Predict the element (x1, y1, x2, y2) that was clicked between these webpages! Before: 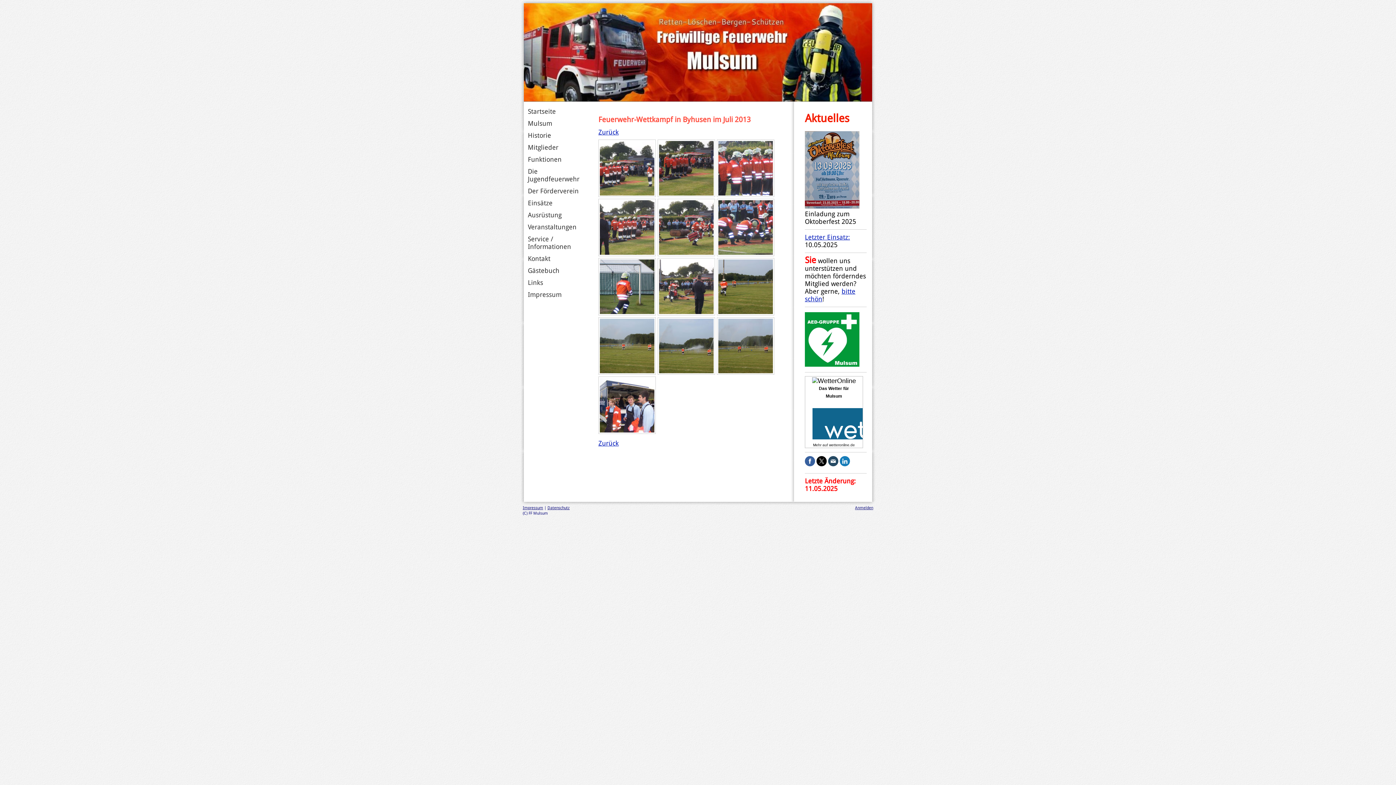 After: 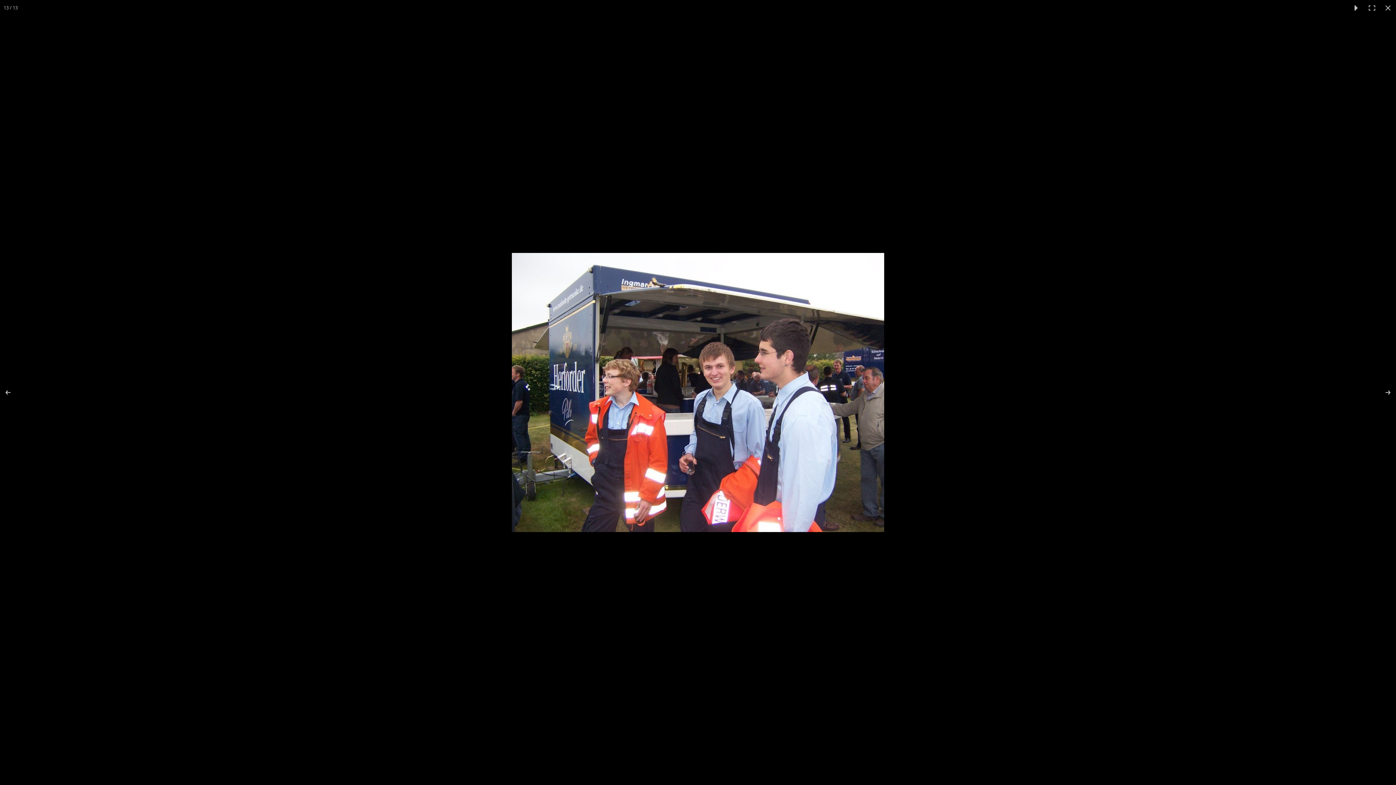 Action: bbox: (598, 376, 656, 434)